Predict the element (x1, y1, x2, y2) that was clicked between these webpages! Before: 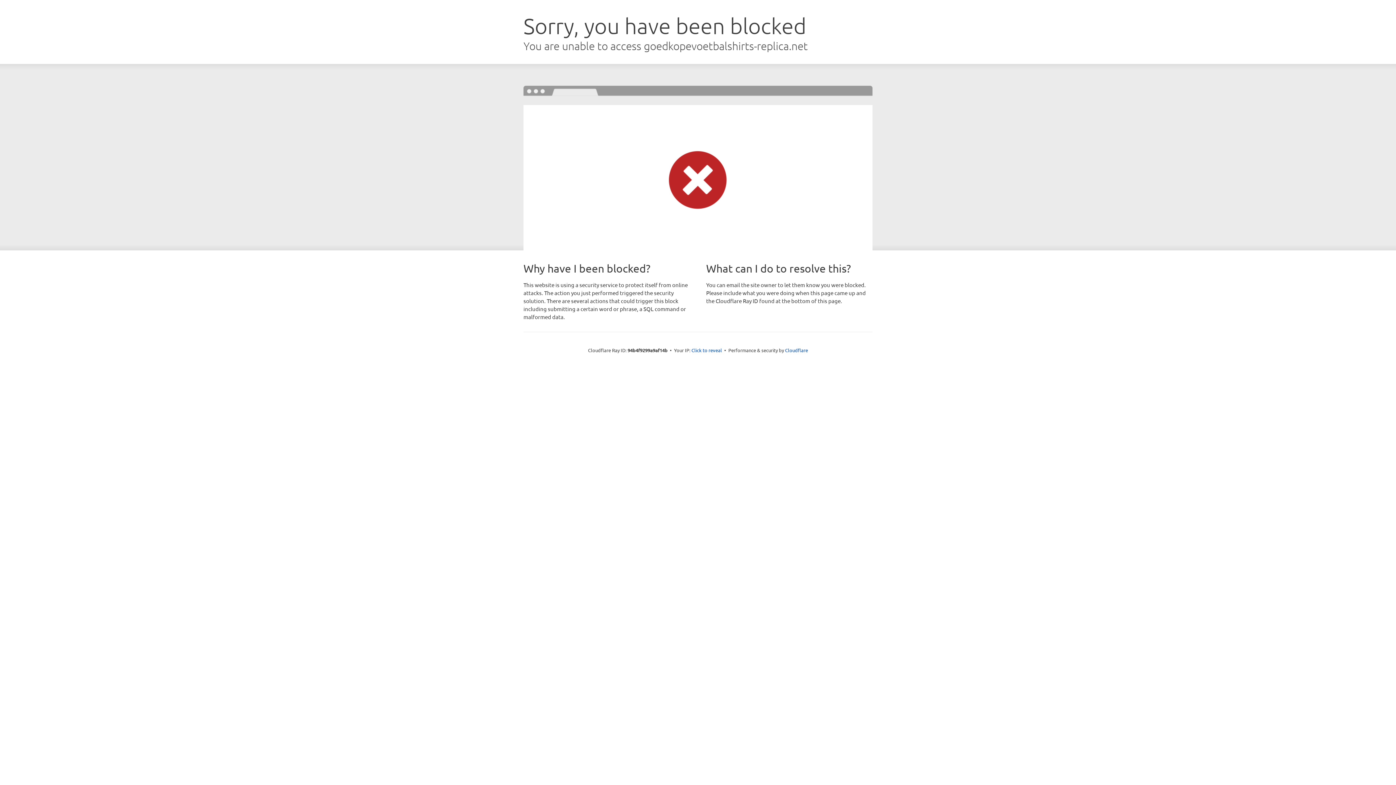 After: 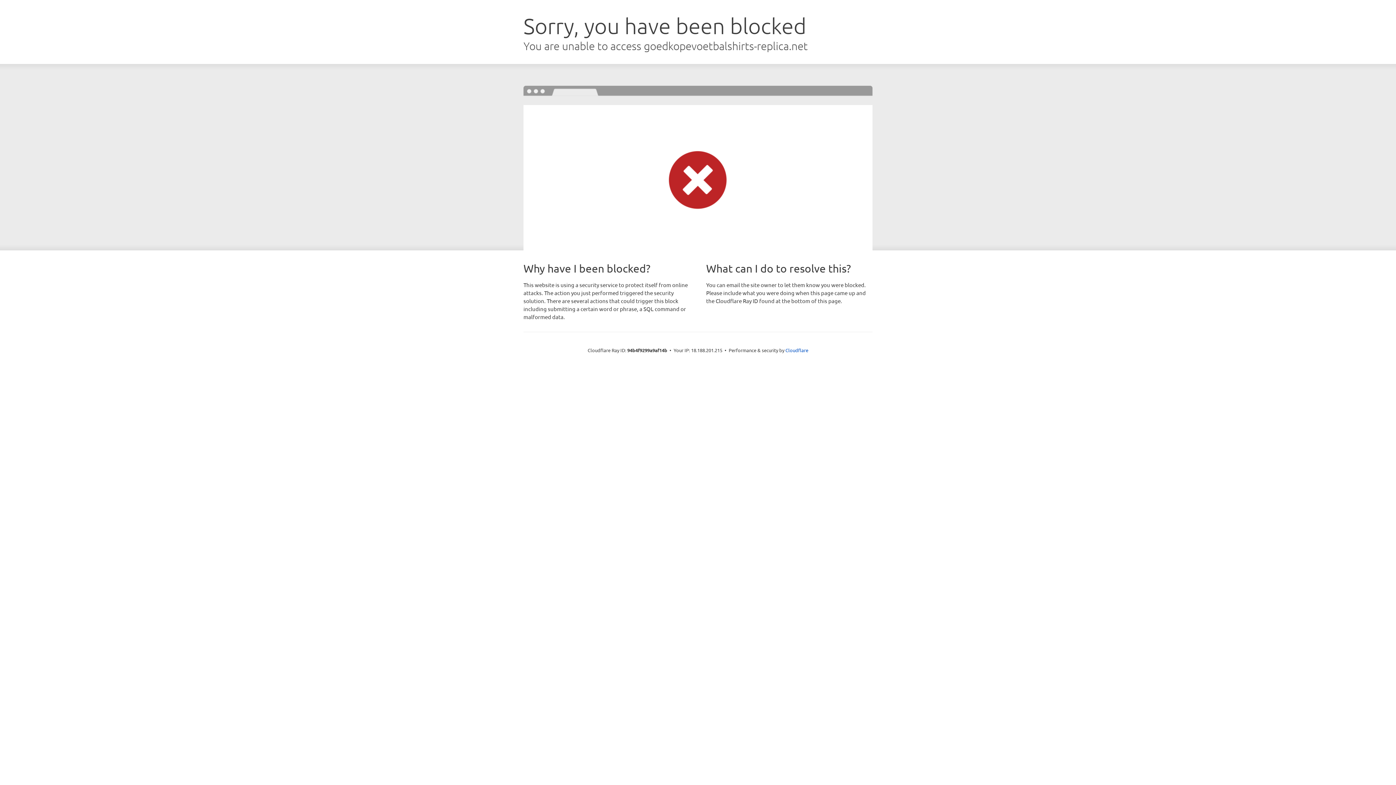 Action: label: Click to reveal bbox: (691, 346, 722, 353)